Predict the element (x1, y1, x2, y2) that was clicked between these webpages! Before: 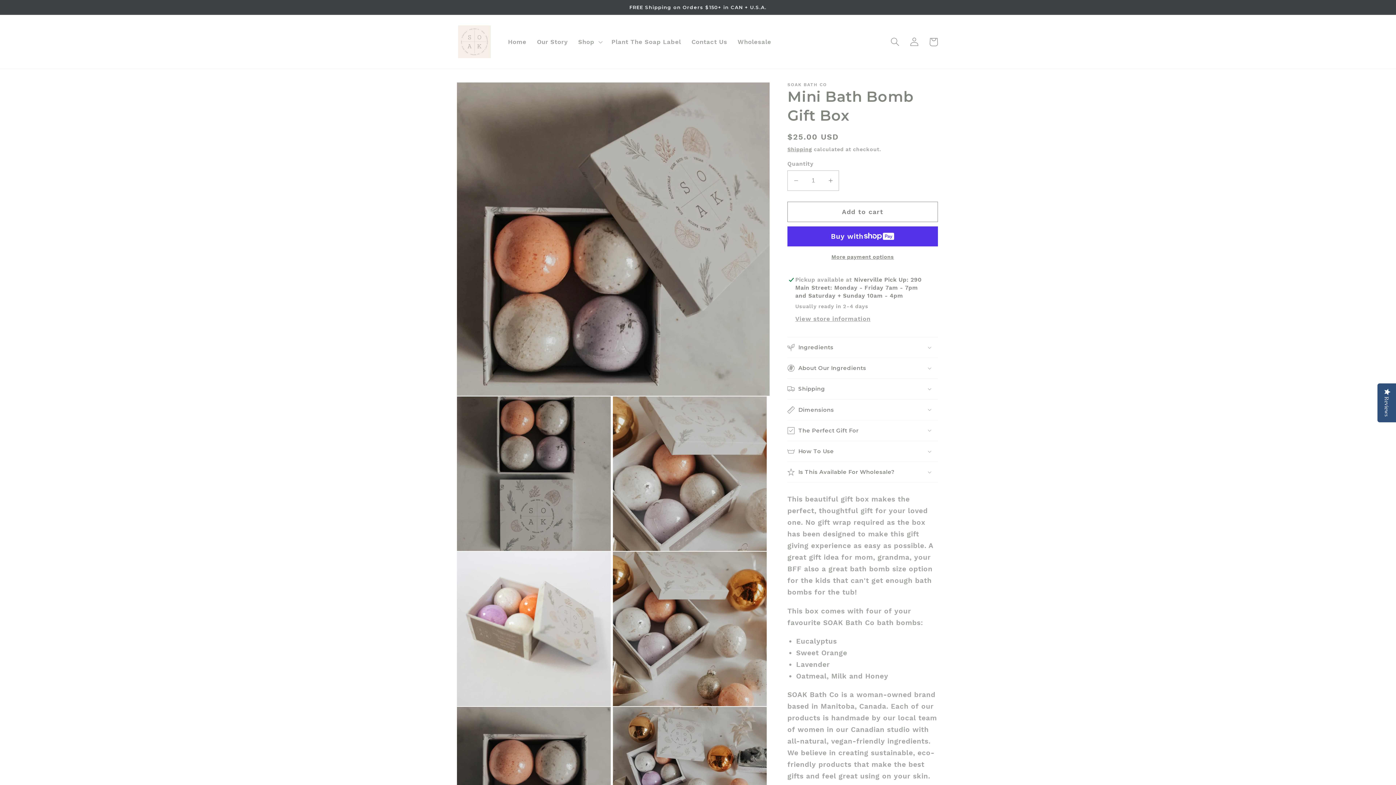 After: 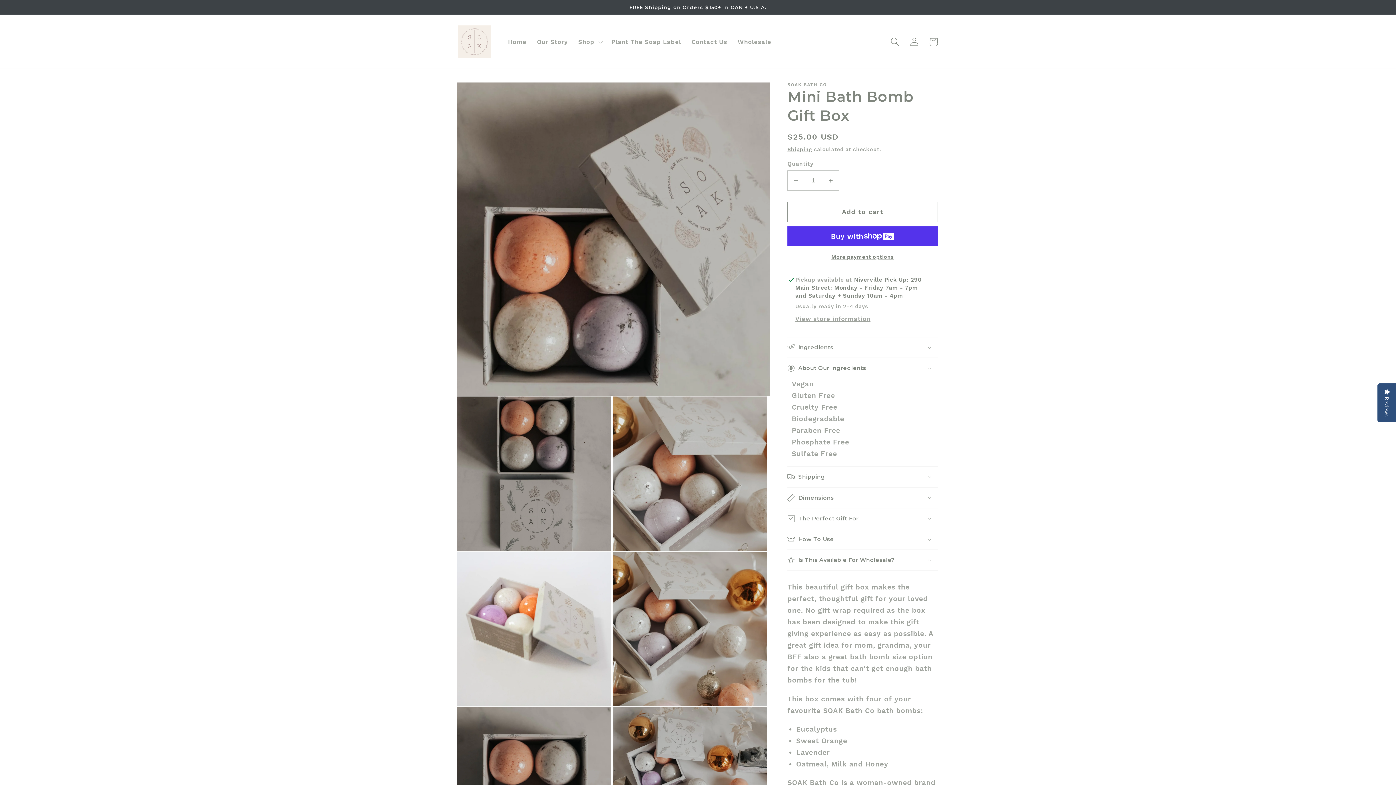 Action: label: About Our Ingredients bbox: (787, 358, 938, 378)